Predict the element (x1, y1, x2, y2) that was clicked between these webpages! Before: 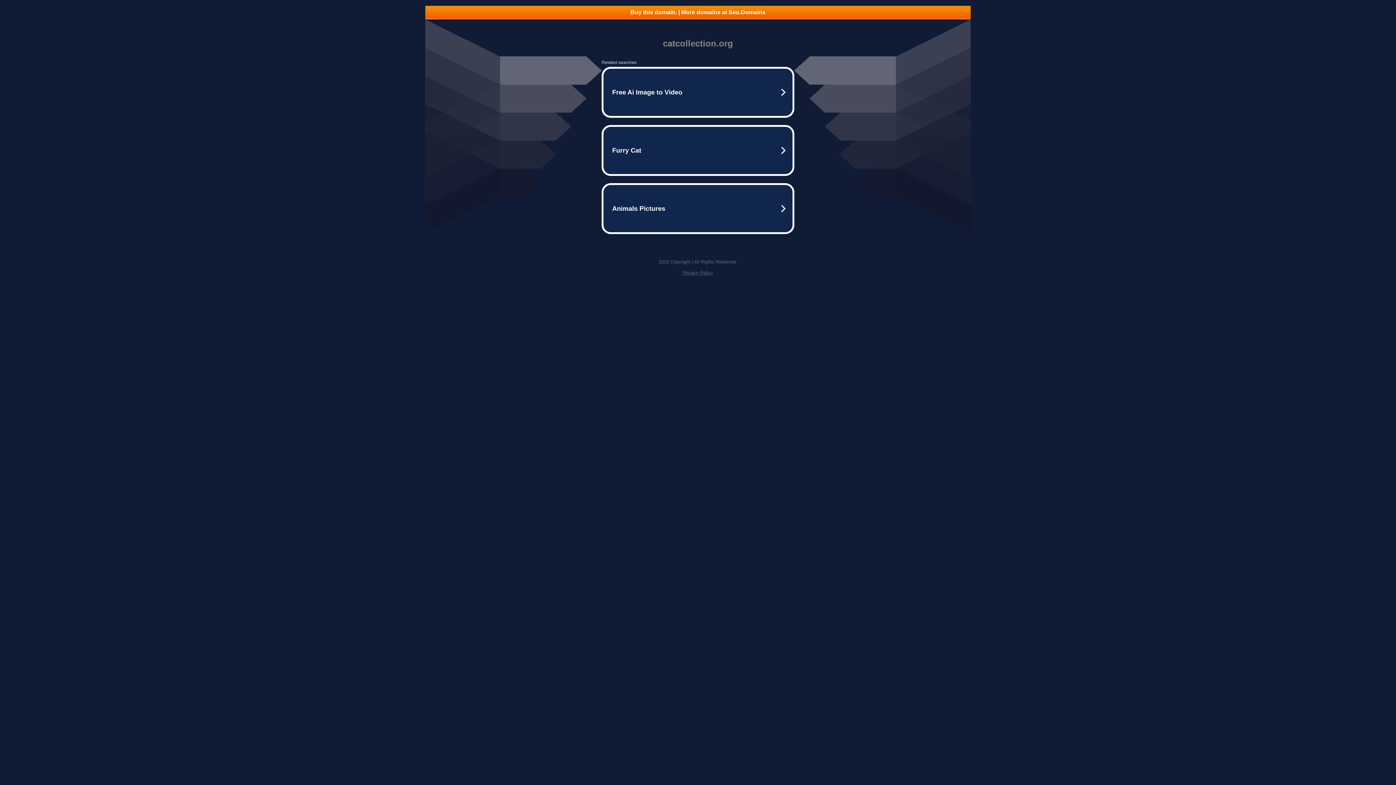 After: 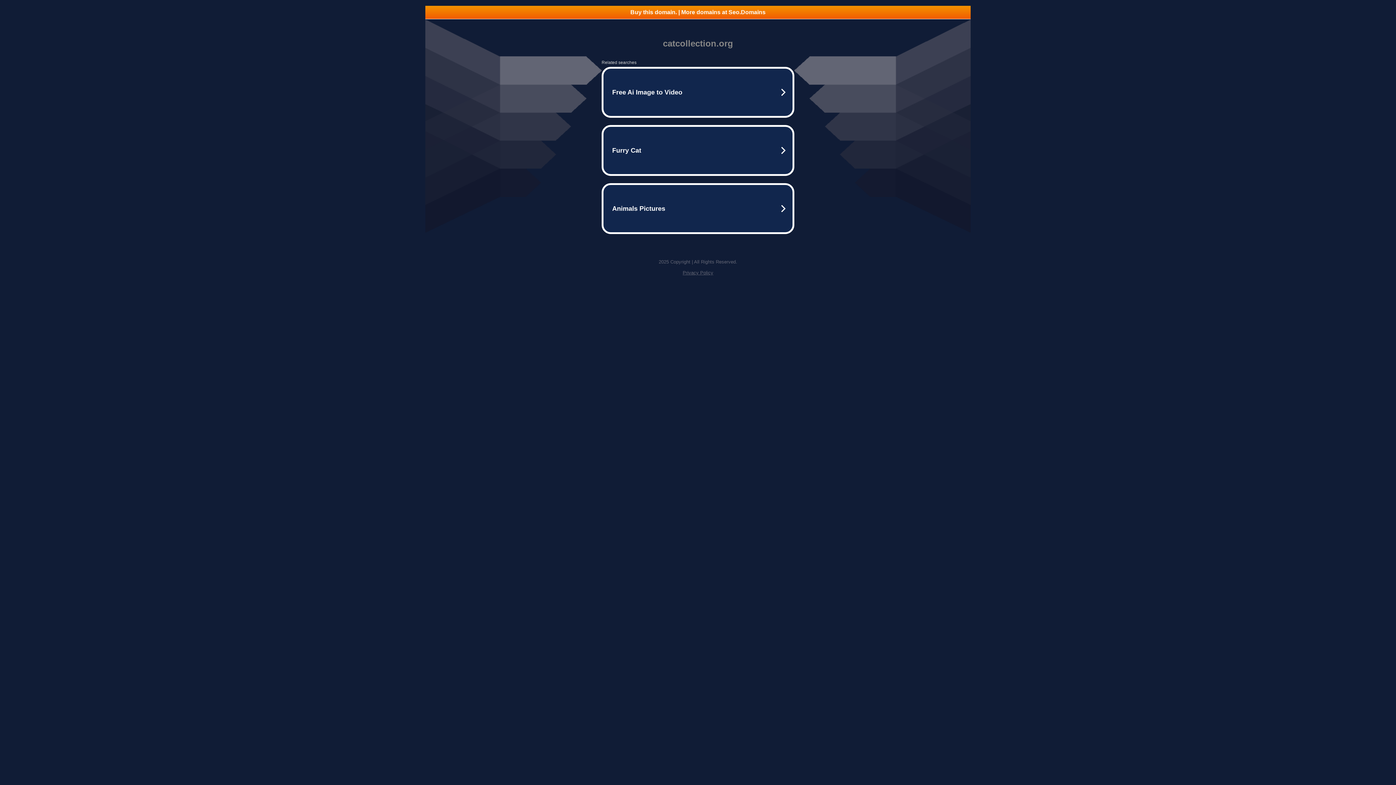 Action: bbox: (425, 5, 970, 18) label: Buy this domain. | More domains at Seo.Domains